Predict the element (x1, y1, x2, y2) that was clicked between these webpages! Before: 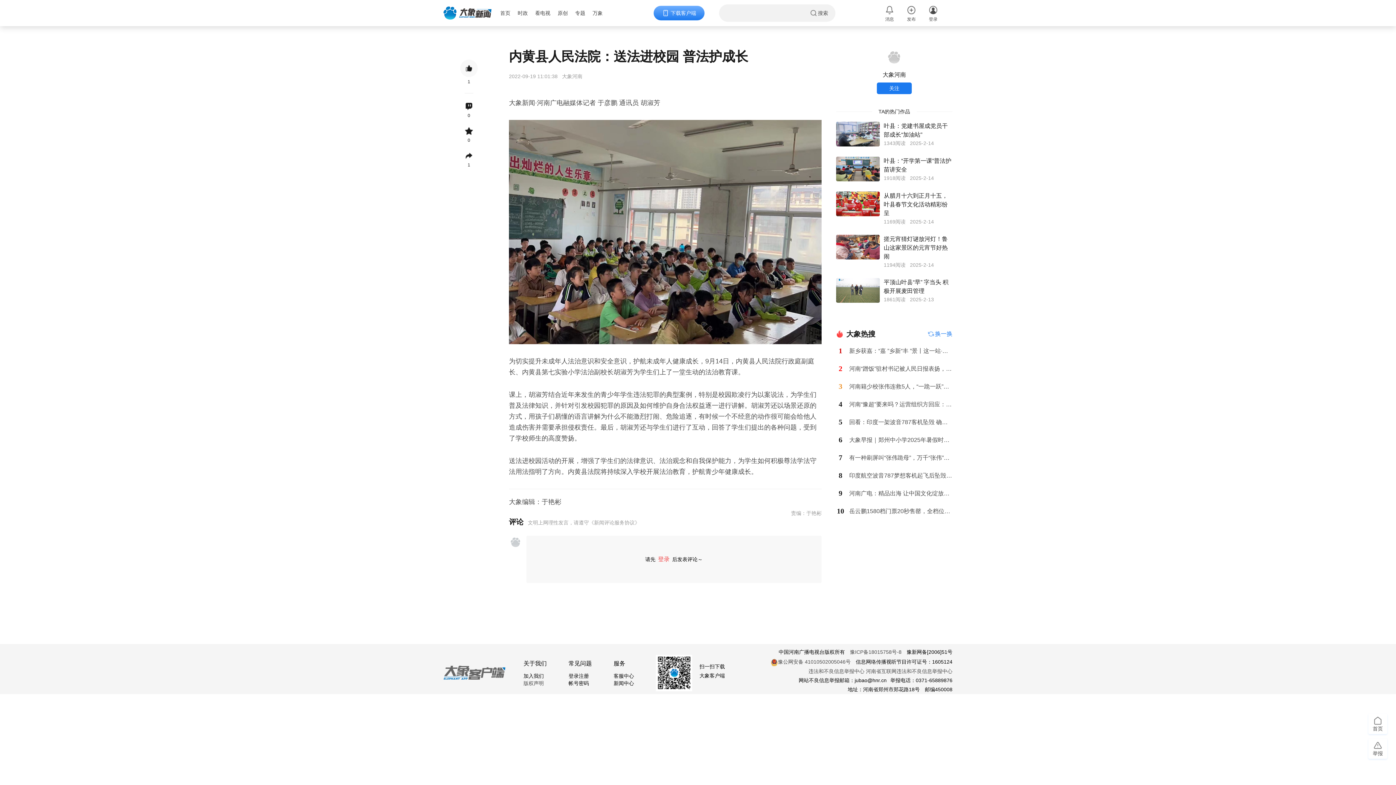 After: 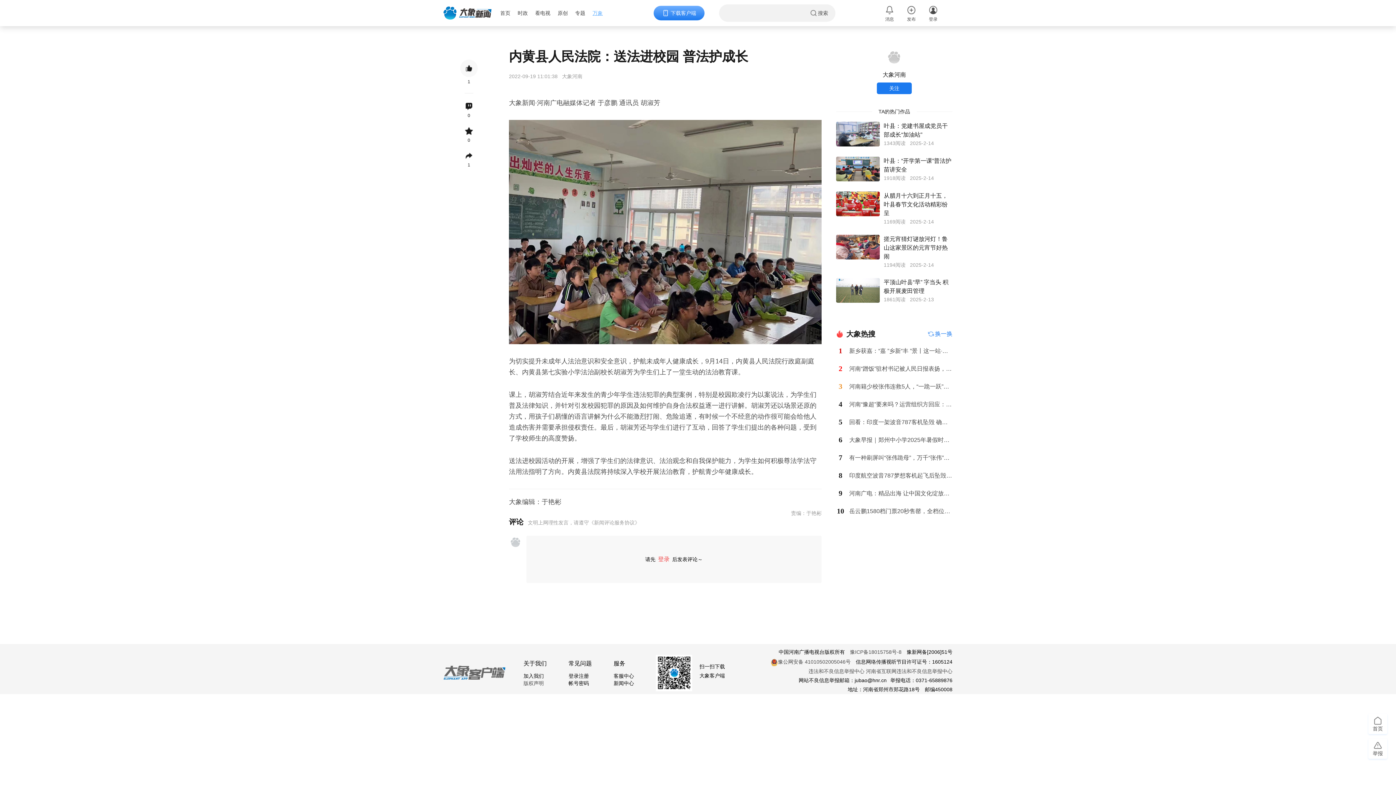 Action: bbox: (592, 10, 610, 16) label: 万象